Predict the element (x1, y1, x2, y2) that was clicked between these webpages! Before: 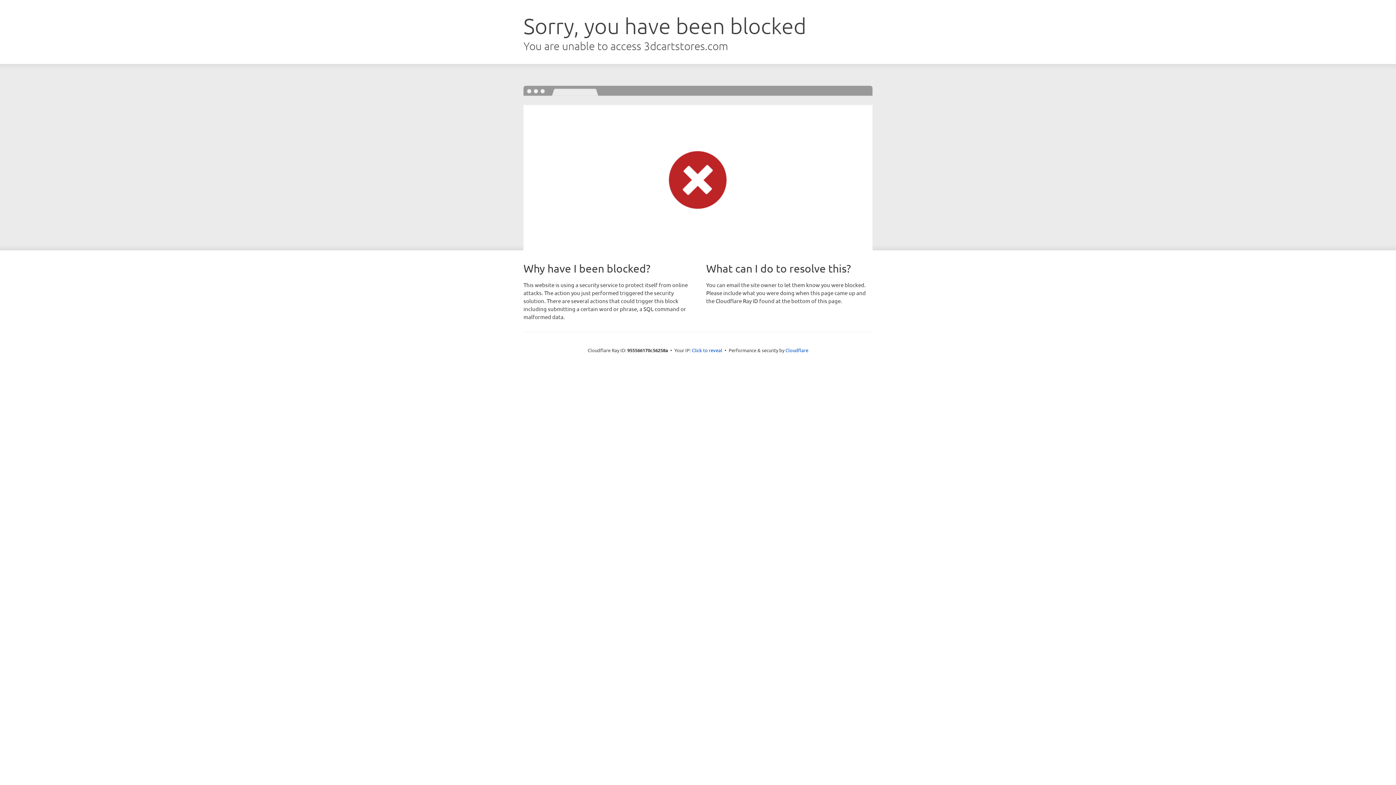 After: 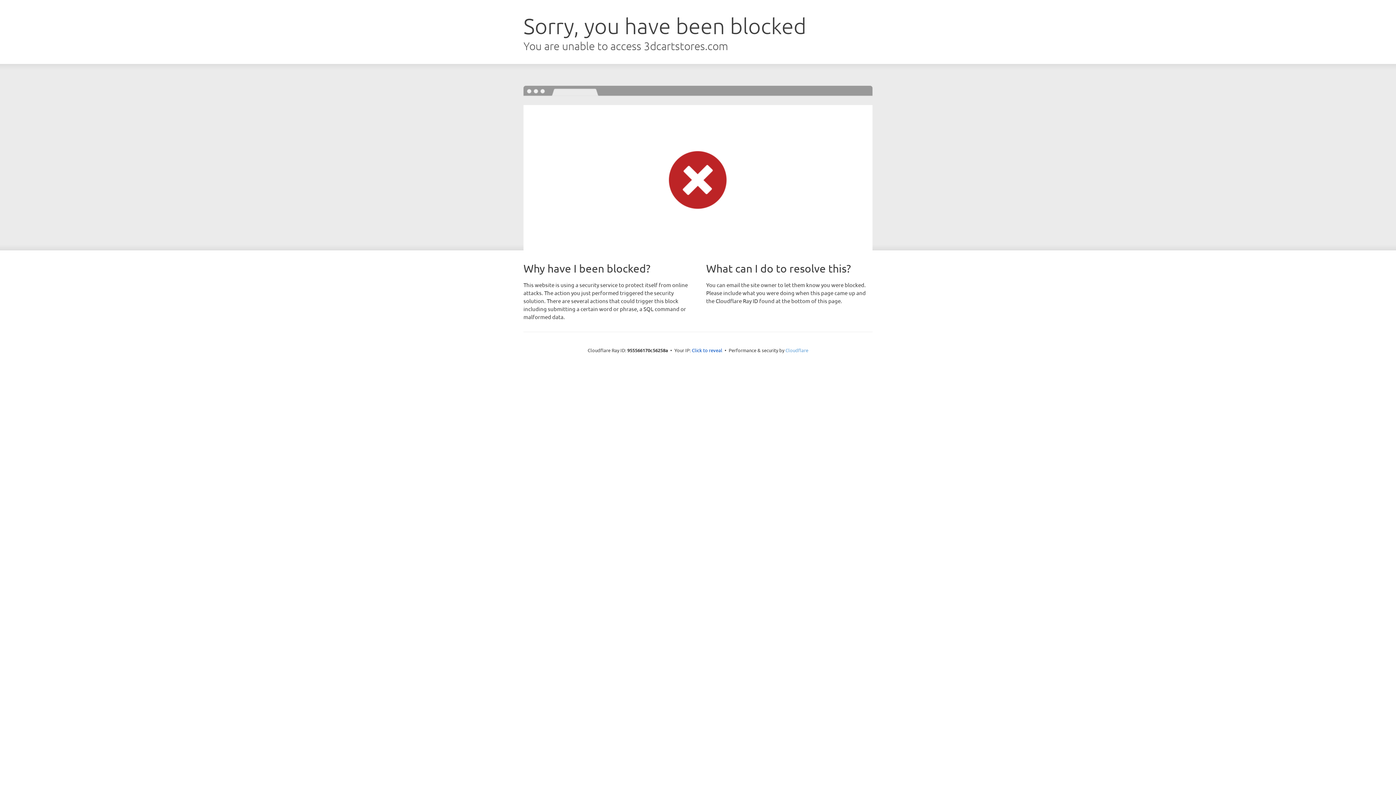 Action: bbox: (785, 347, 808, 353) label: Cloudflare